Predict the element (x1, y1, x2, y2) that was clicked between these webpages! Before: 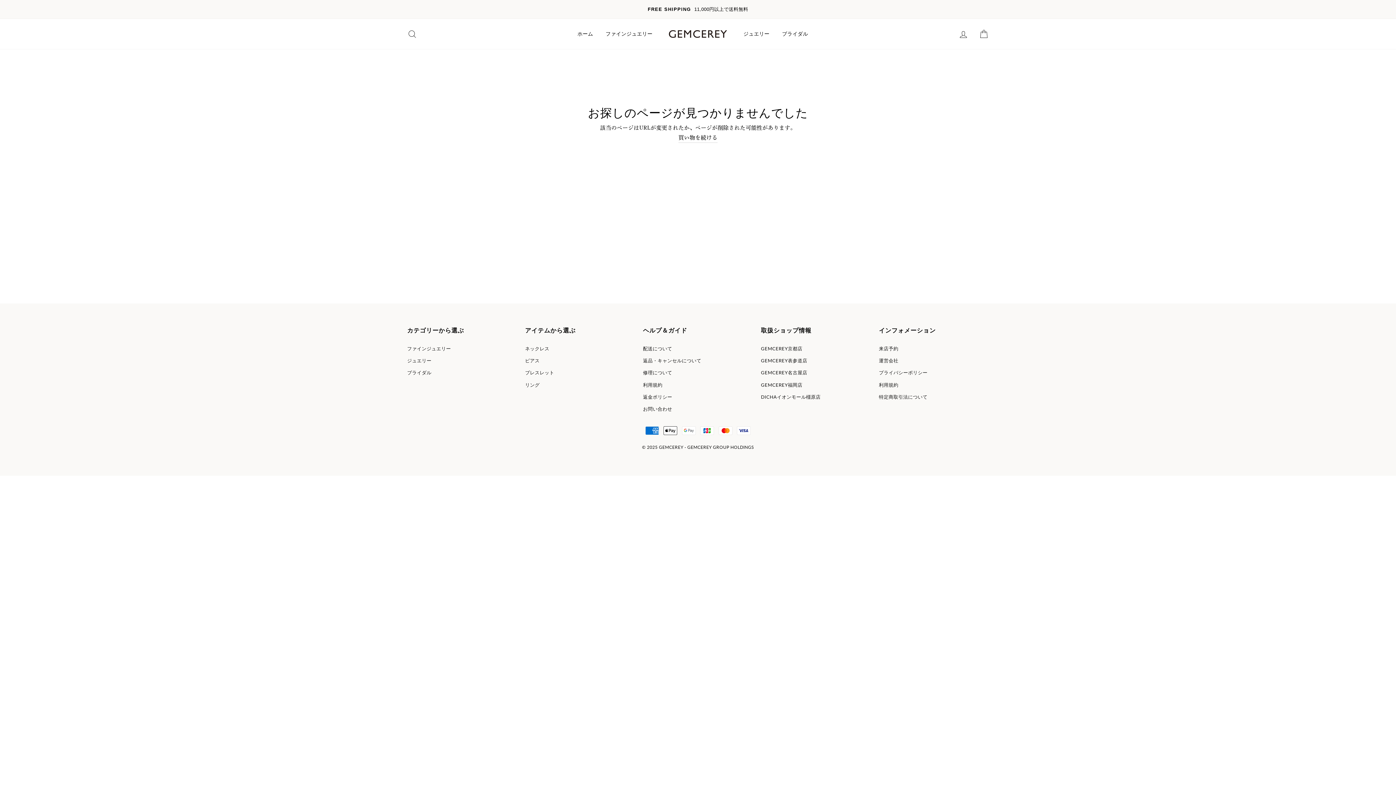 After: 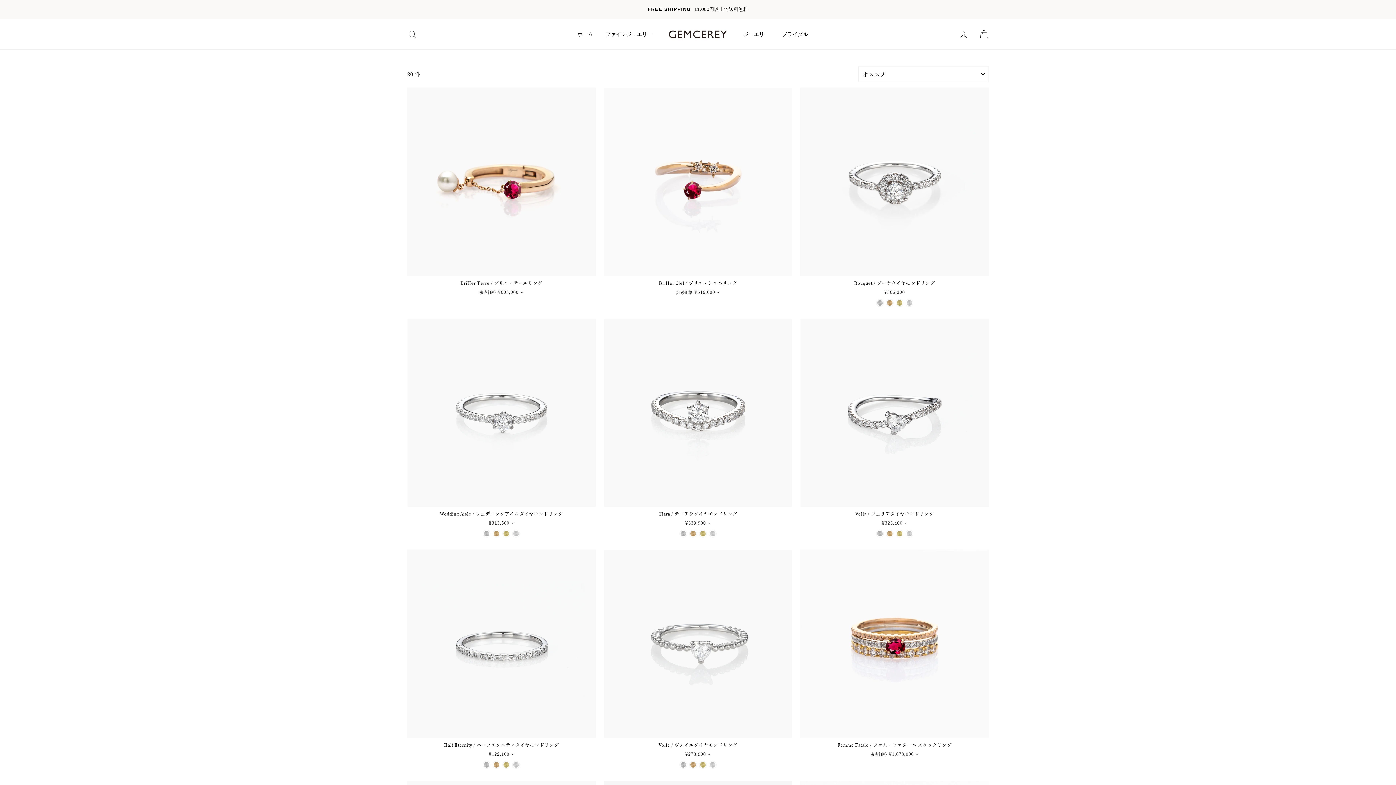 Action: bbox: (525, 379, 539, 390) label: リング